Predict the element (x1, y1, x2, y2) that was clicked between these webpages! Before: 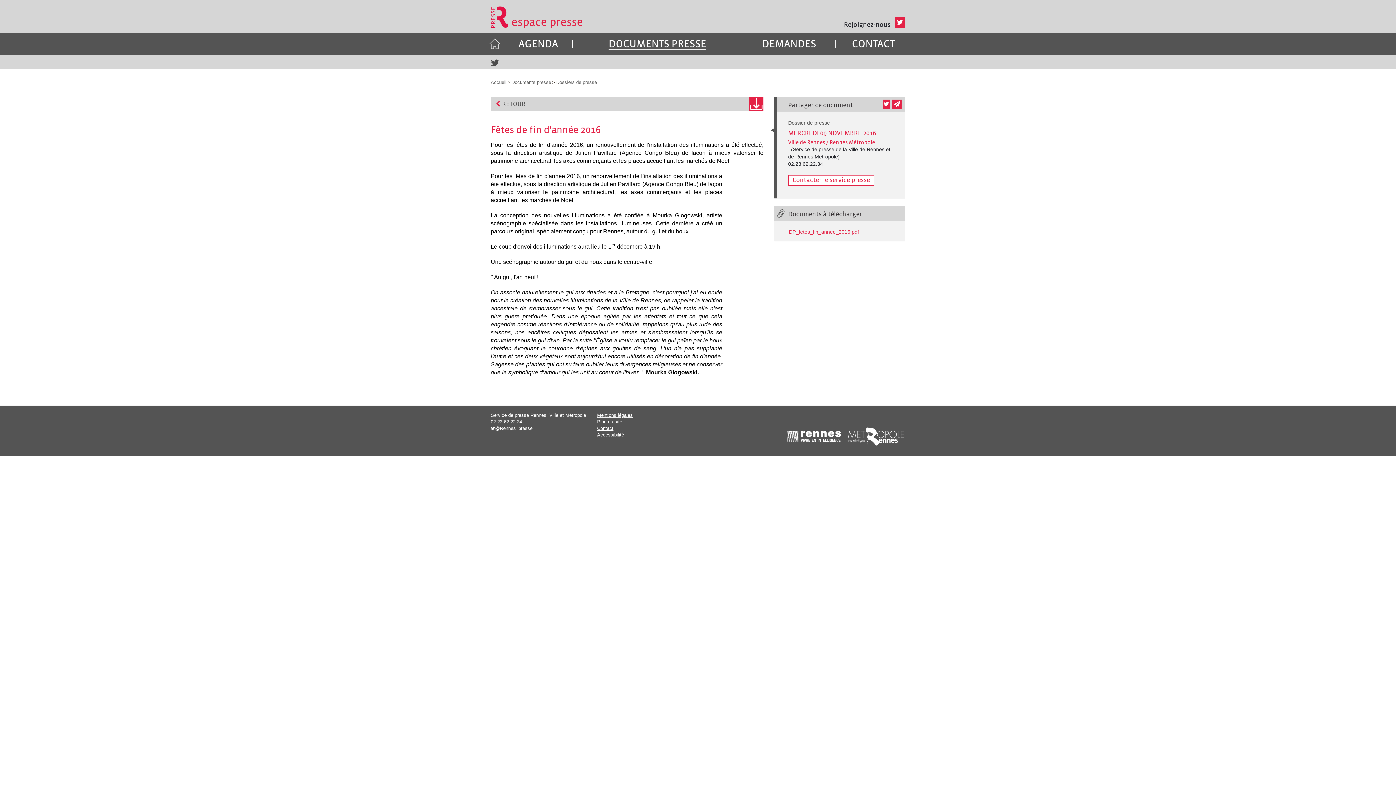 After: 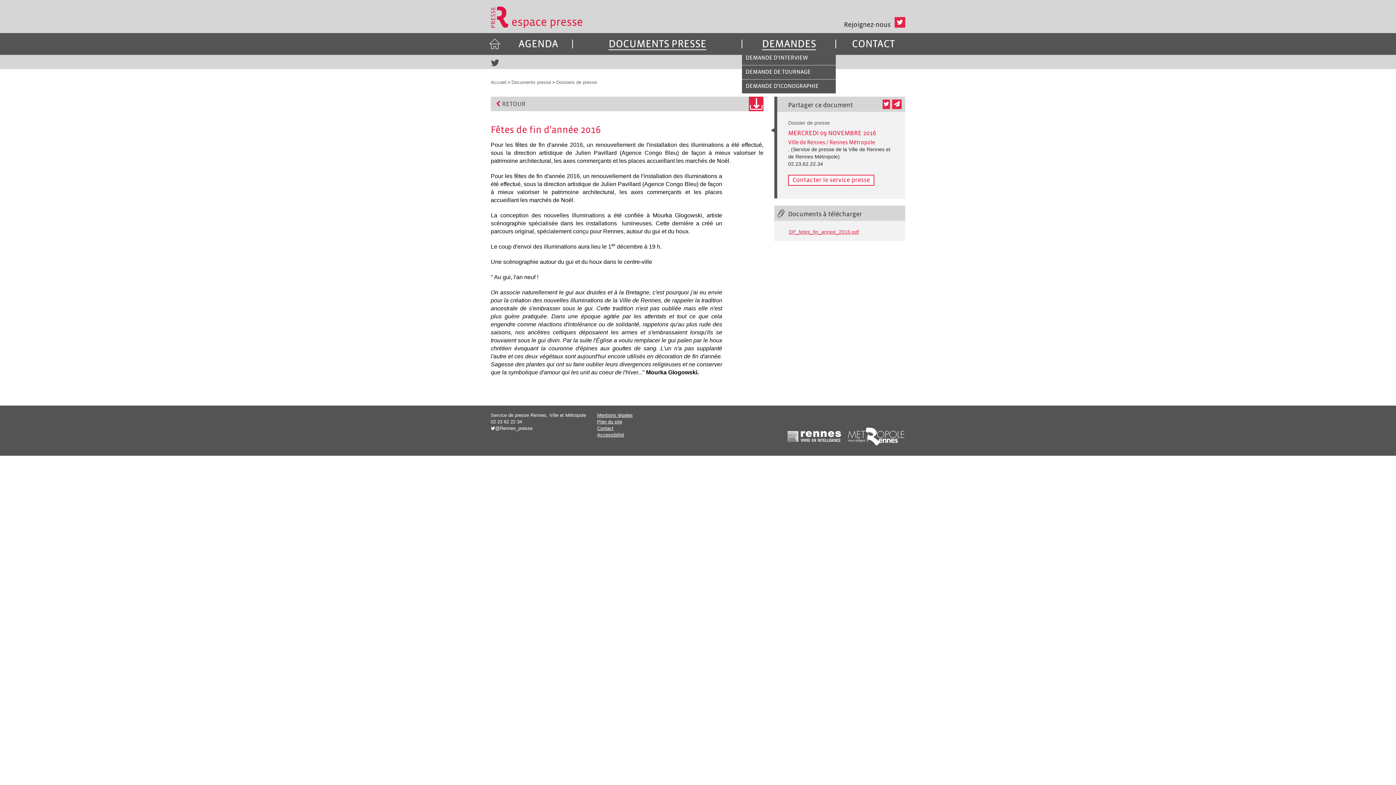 Action: label: DEMANDES bbox: (742, 36, 836, 51)